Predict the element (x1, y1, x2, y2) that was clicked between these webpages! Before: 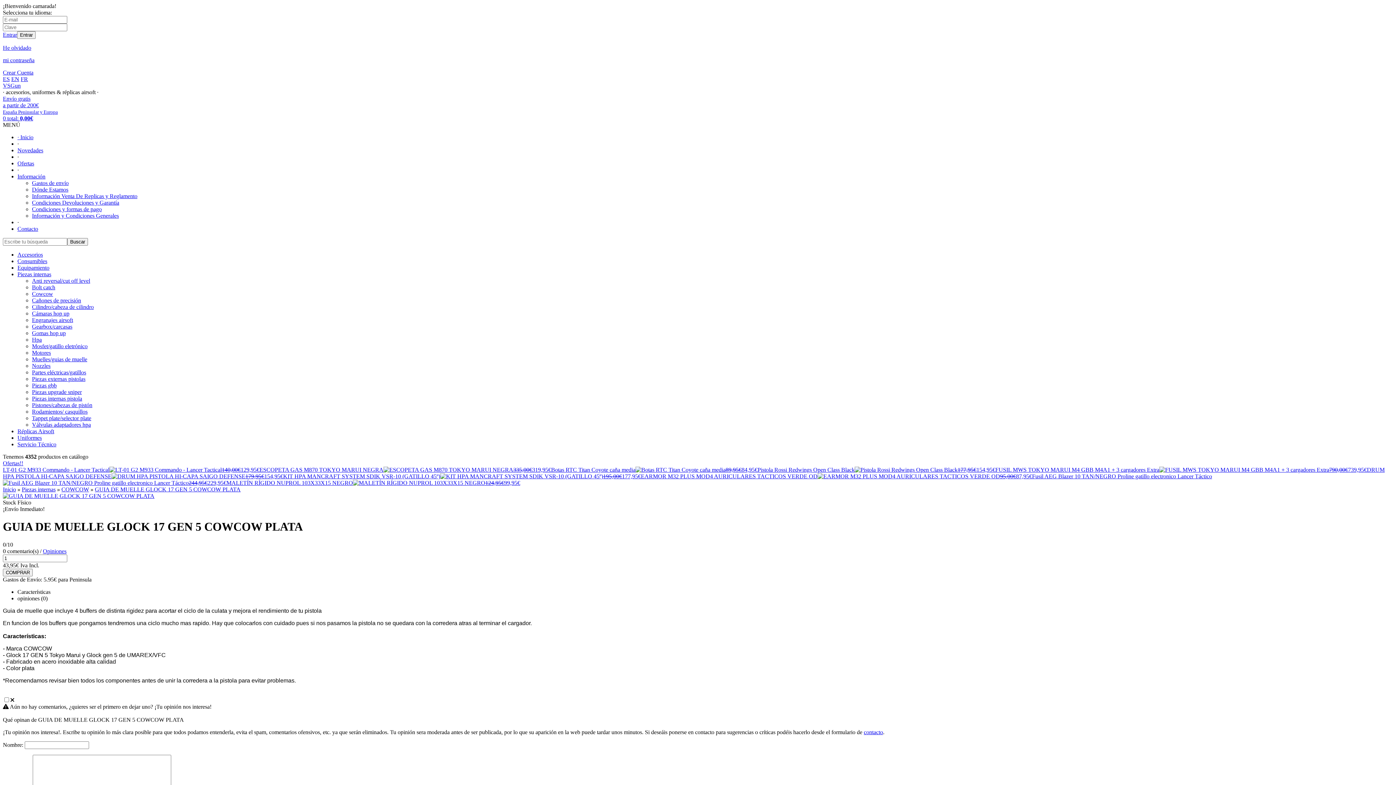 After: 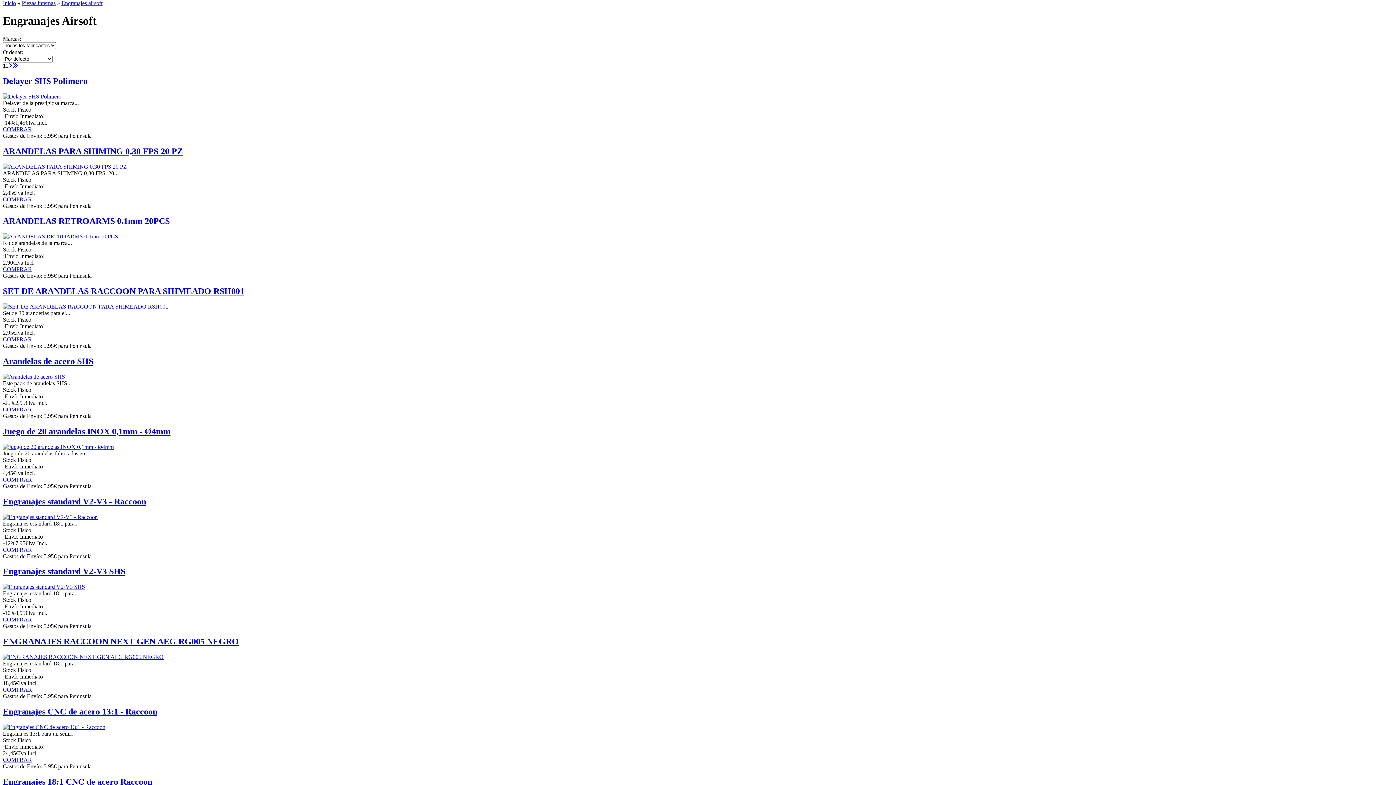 Action: label: Engranajes airsoft bbox: (32, 317, 73, 323)